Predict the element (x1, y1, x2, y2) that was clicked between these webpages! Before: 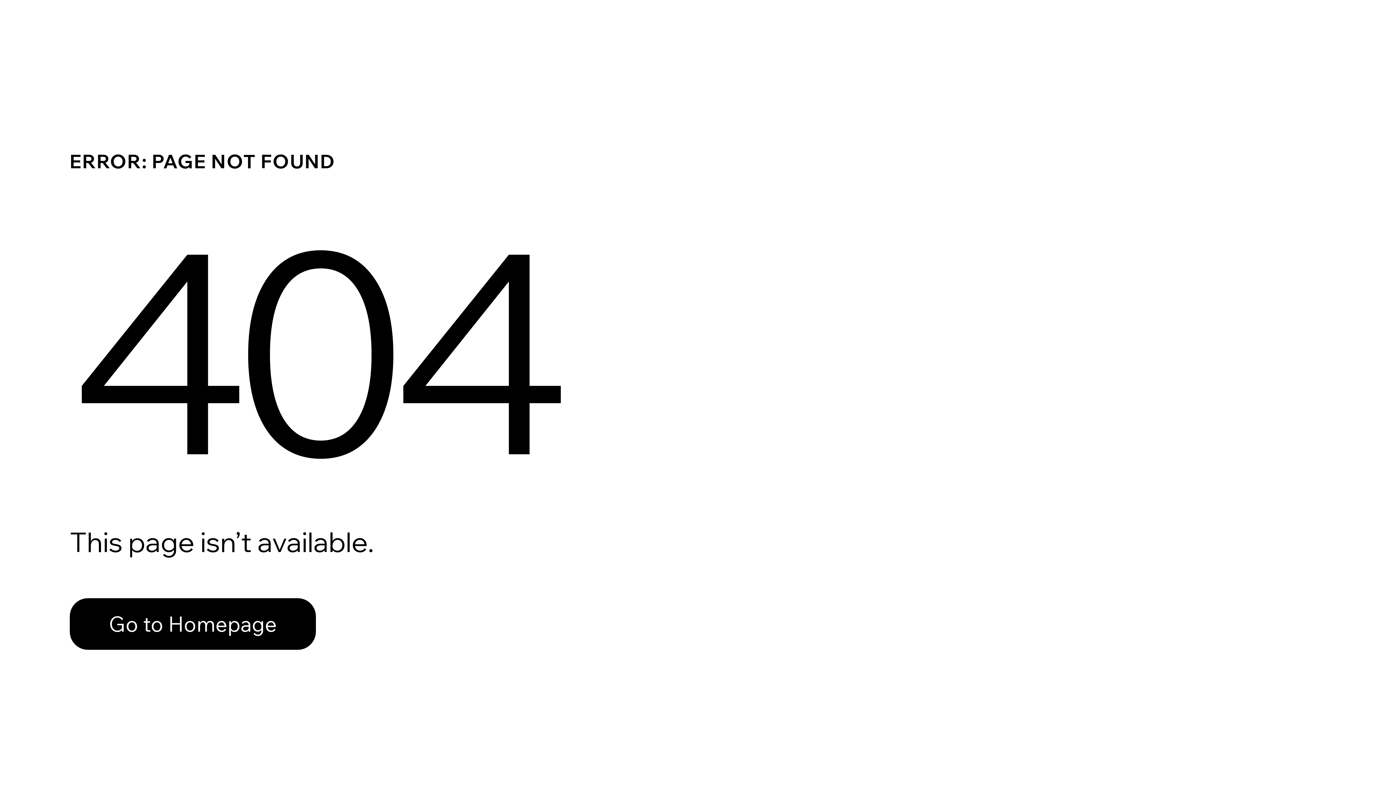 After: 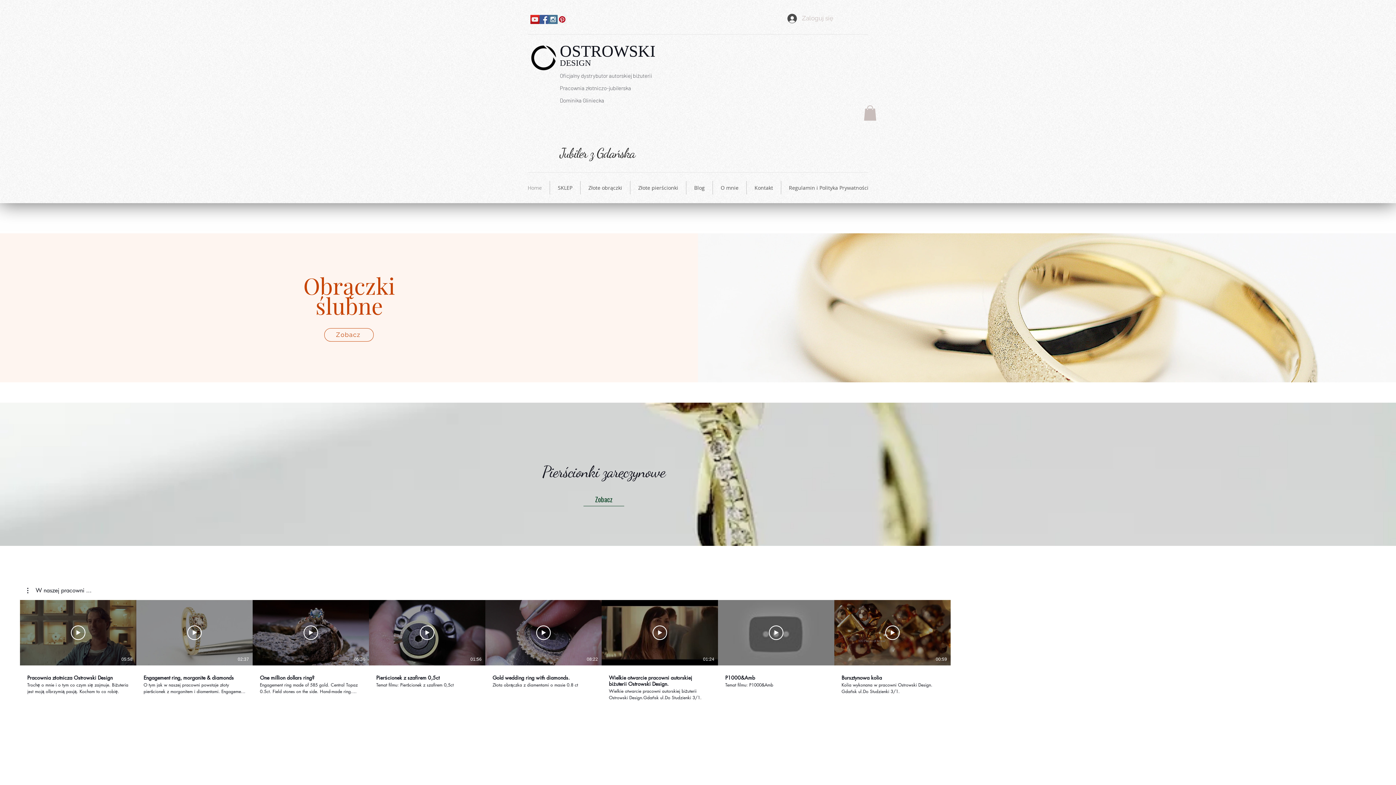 Action: label: Go to Homepage bbox: (69, 582, 768, 659)